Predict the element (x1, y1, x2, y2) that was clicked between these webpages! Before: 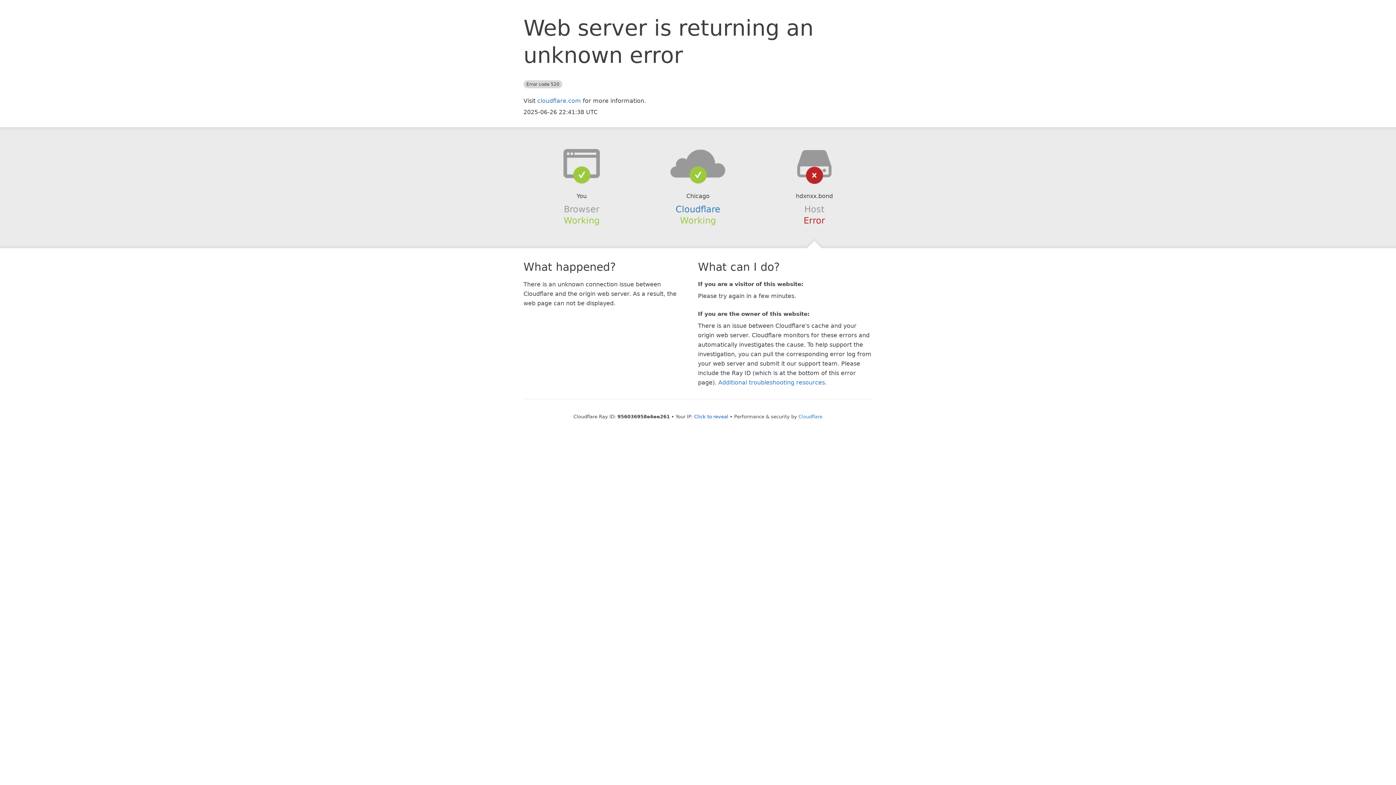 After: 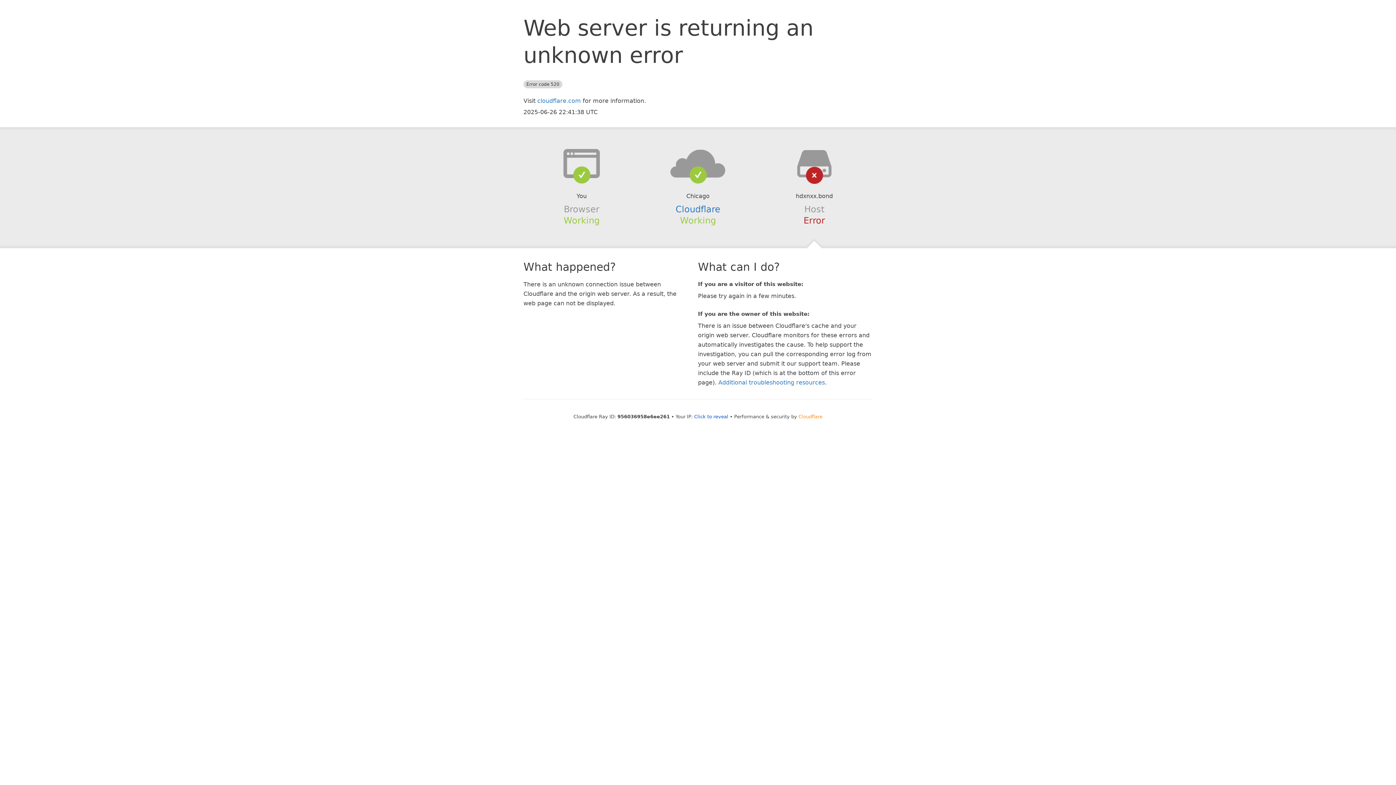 Action: bbox: (798, 414, 822, 419) label: Cloudflare